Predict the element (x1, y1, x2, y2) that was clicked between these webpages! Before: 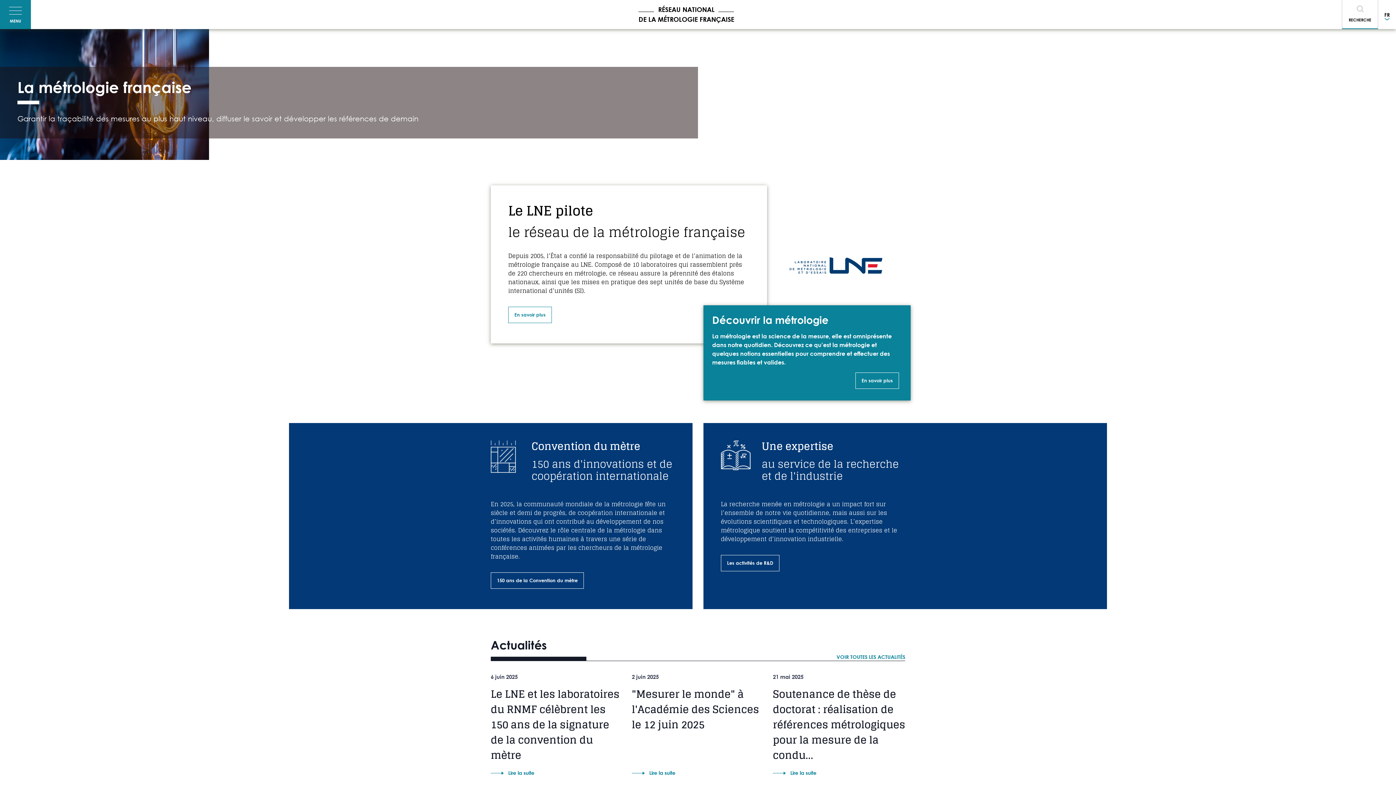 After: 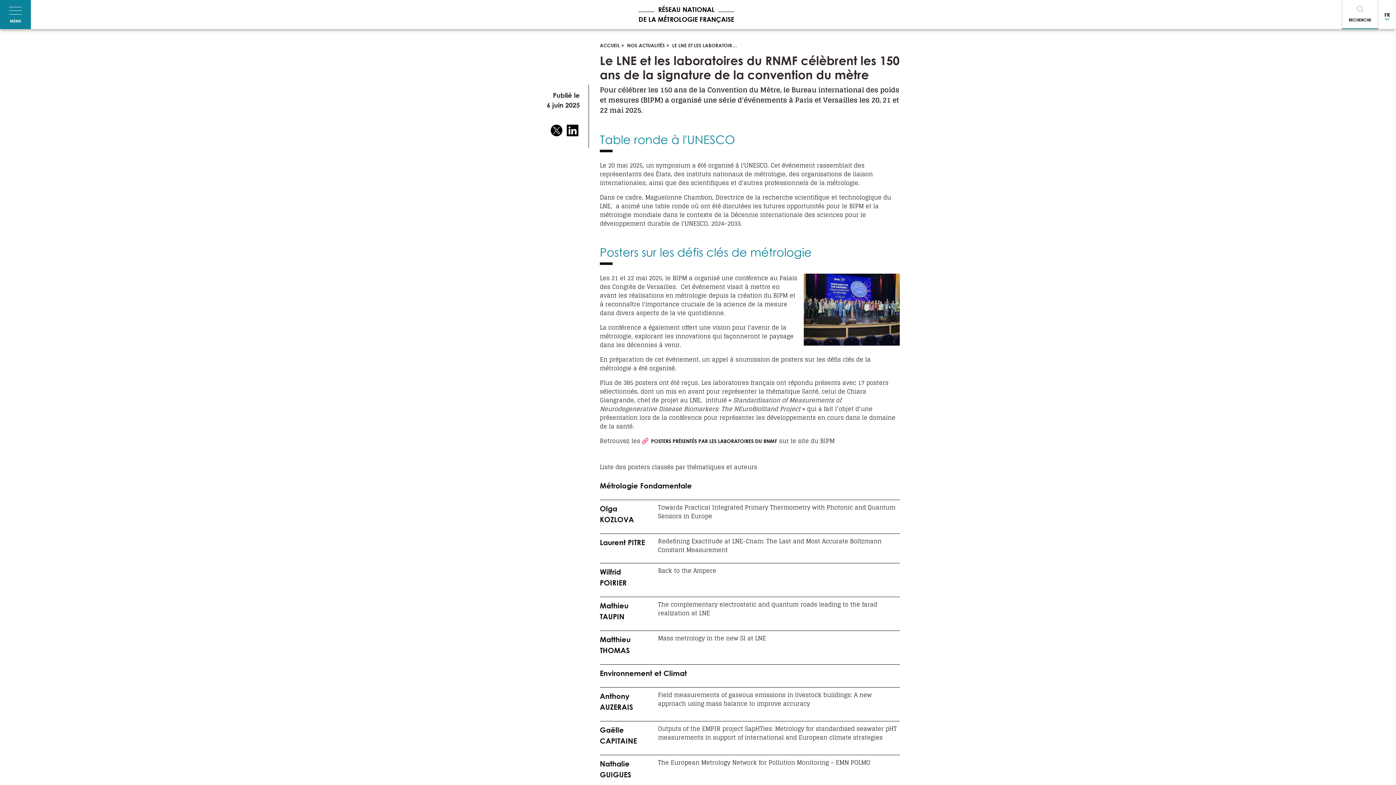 Action: bbox: (490, 685, 619, 764) label: Le LNE et les laboratoires du RNMF célèbrent les 150 ans de la signature de la convention du mètre